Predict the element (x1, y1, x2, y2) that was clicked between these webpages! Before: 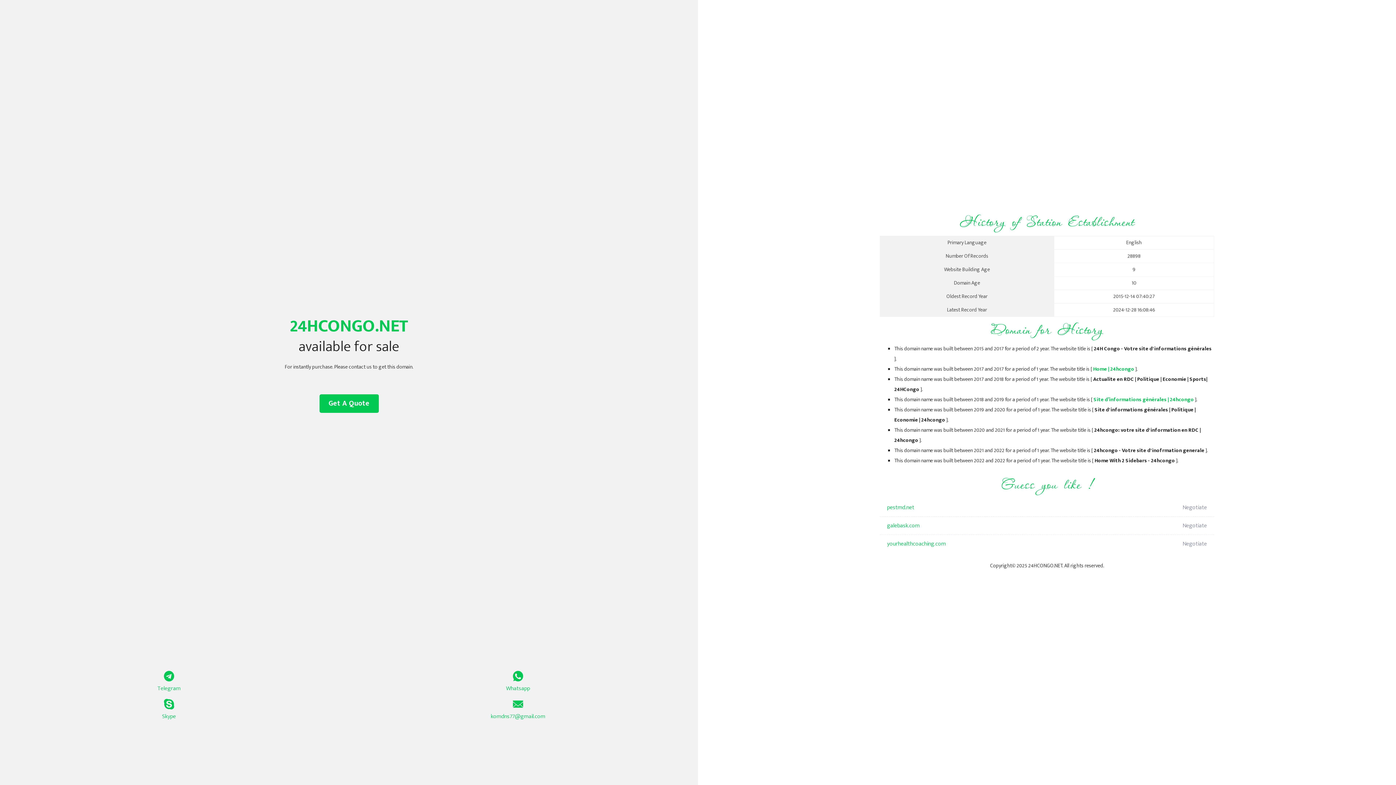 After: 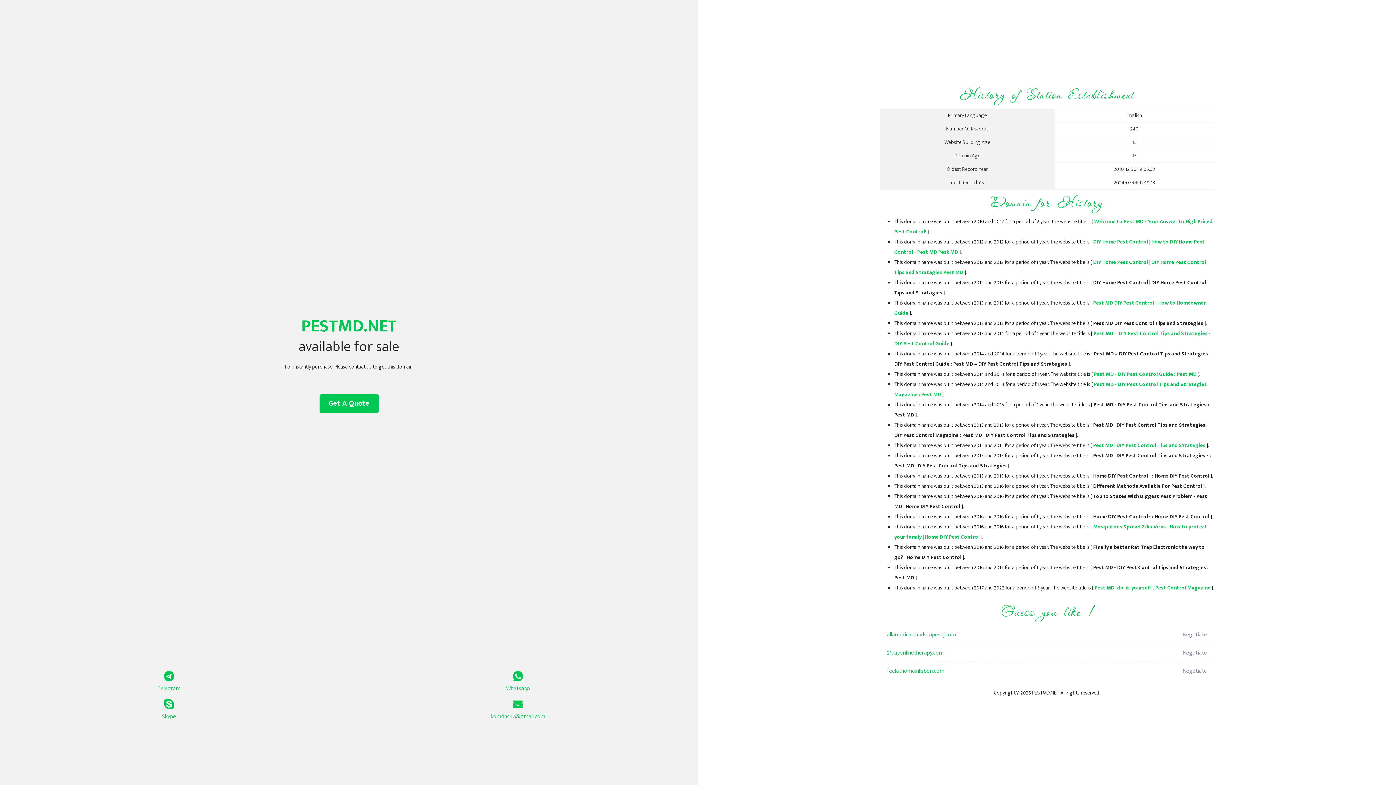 Action: label: pestmd.net bbox: (887, 498, 1098, 517)